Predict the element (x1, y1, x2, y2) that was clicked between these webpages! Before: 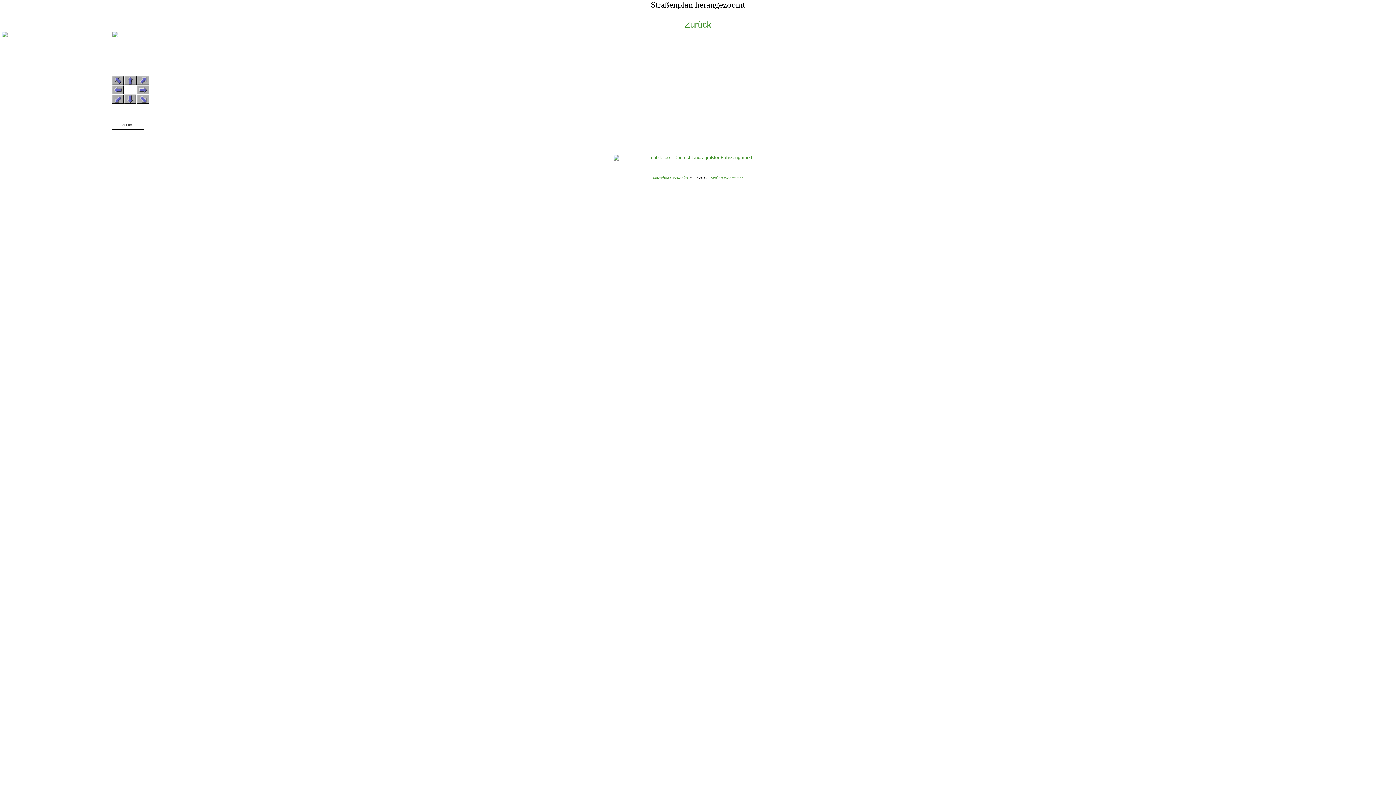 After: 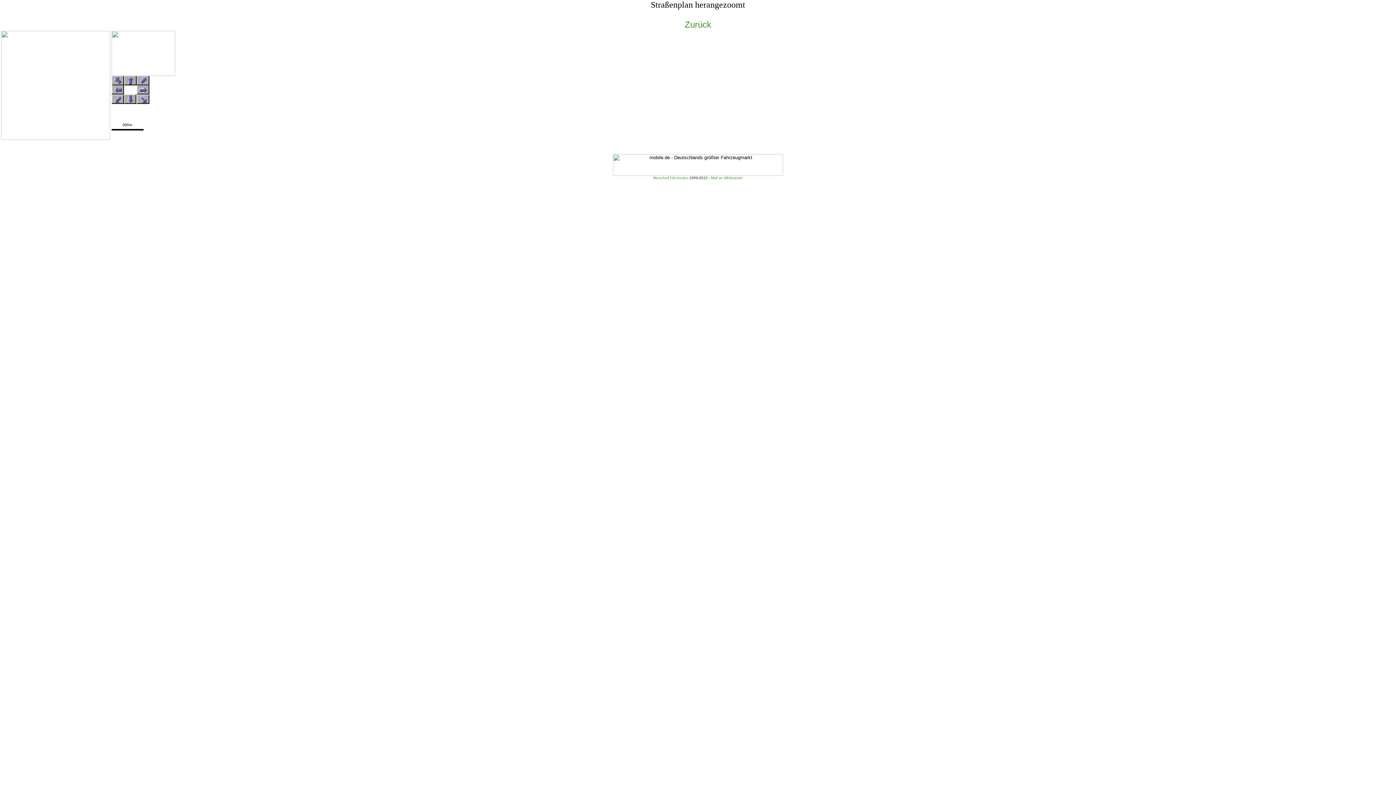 Action: bbox: (613, 171, 783, 177)